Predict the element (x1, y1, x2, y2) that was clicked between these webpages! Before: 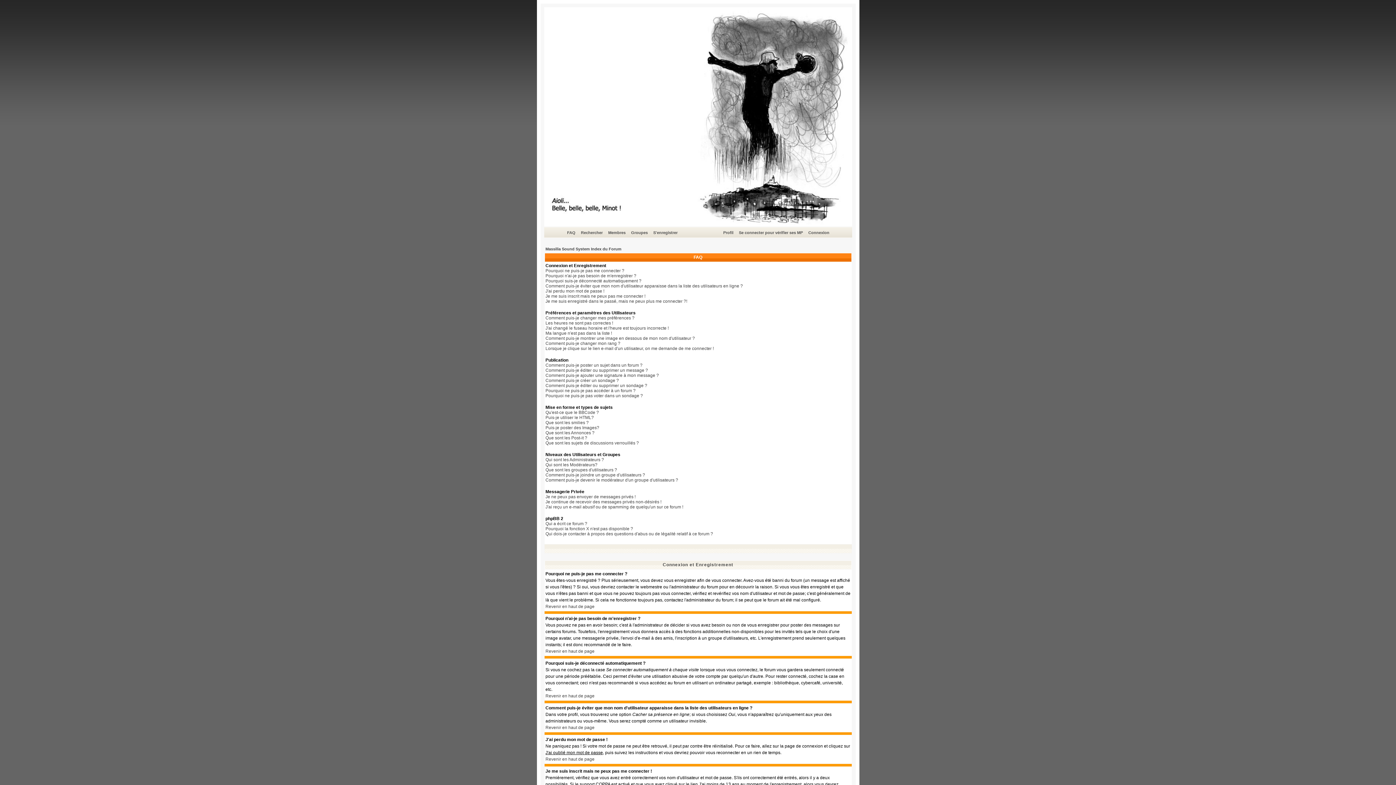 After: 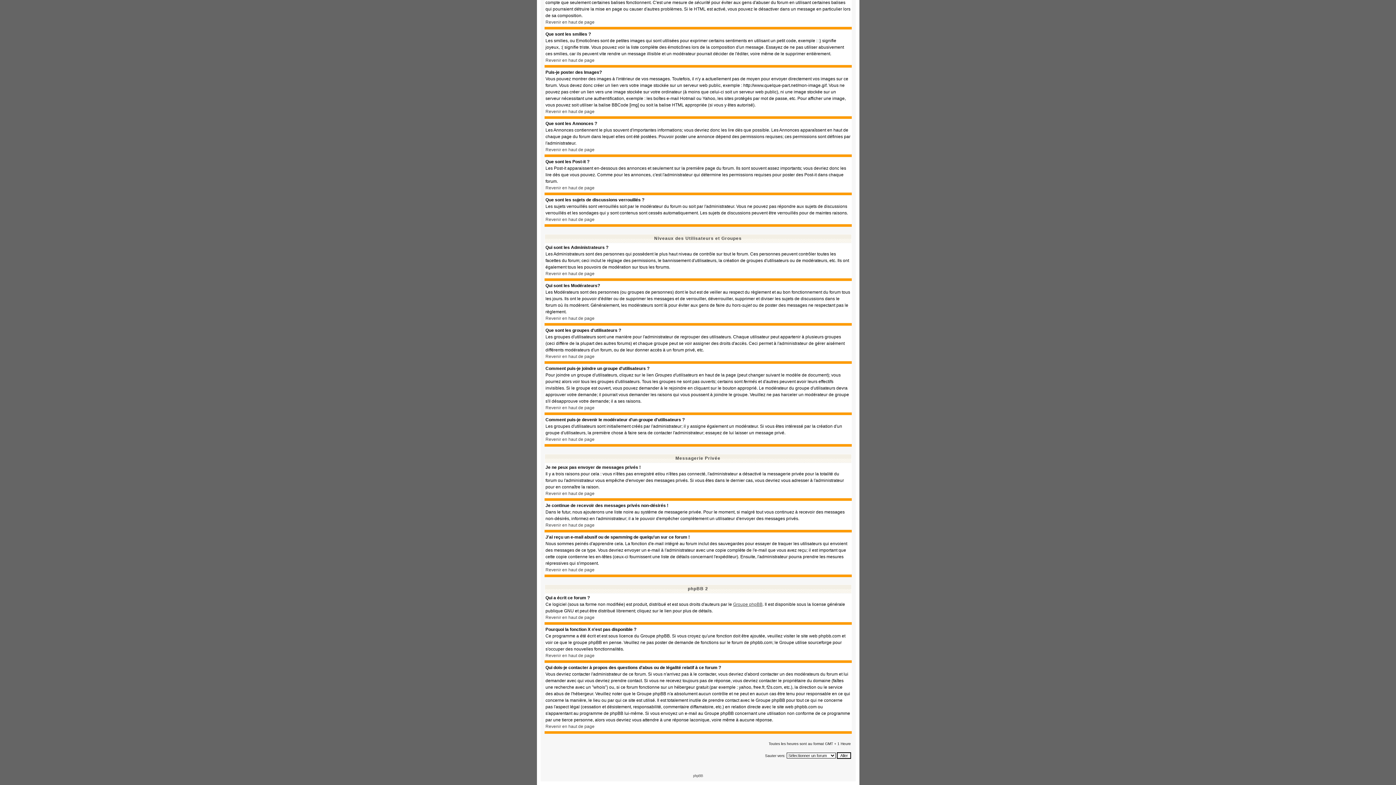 Action: bbox: (545, 457, 604, 462) label: Qui sont les Administrateurs ?